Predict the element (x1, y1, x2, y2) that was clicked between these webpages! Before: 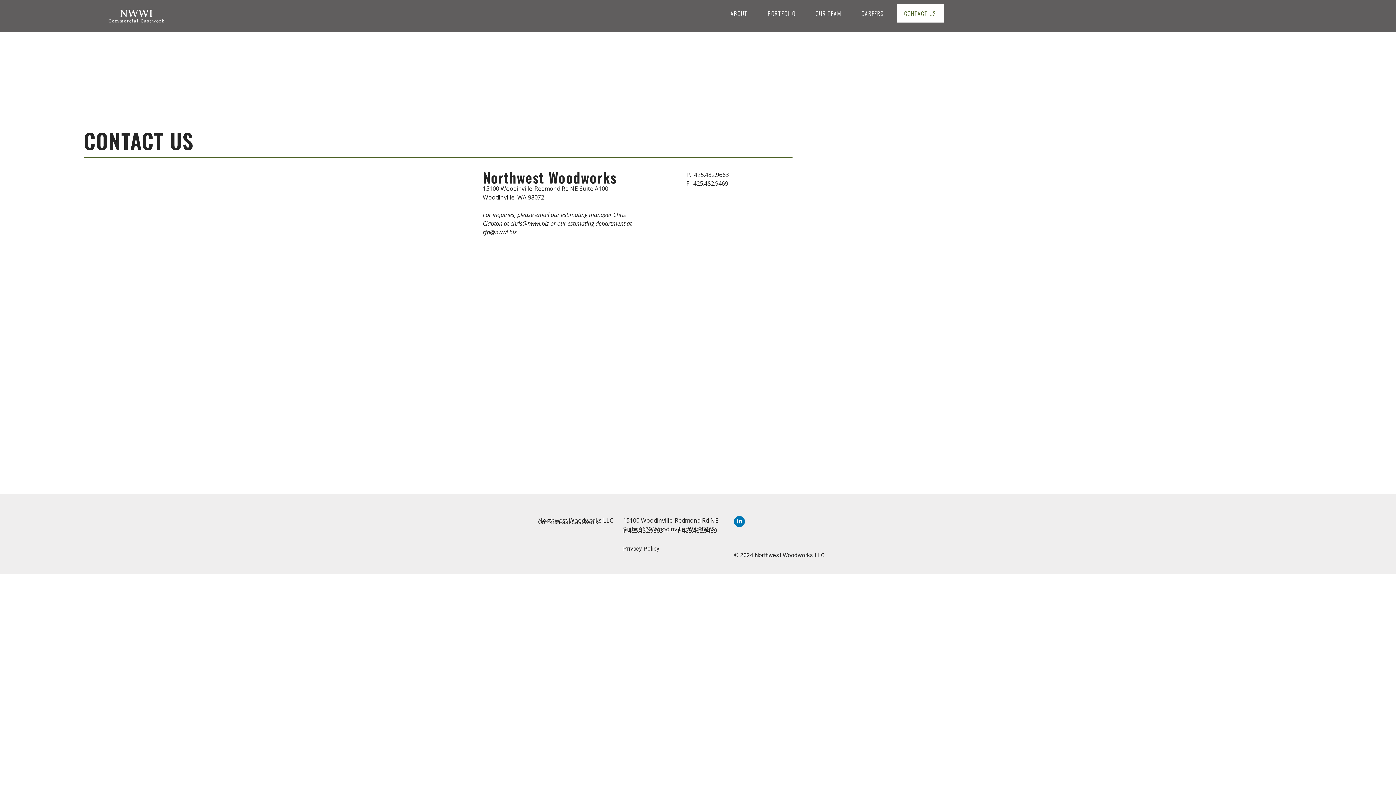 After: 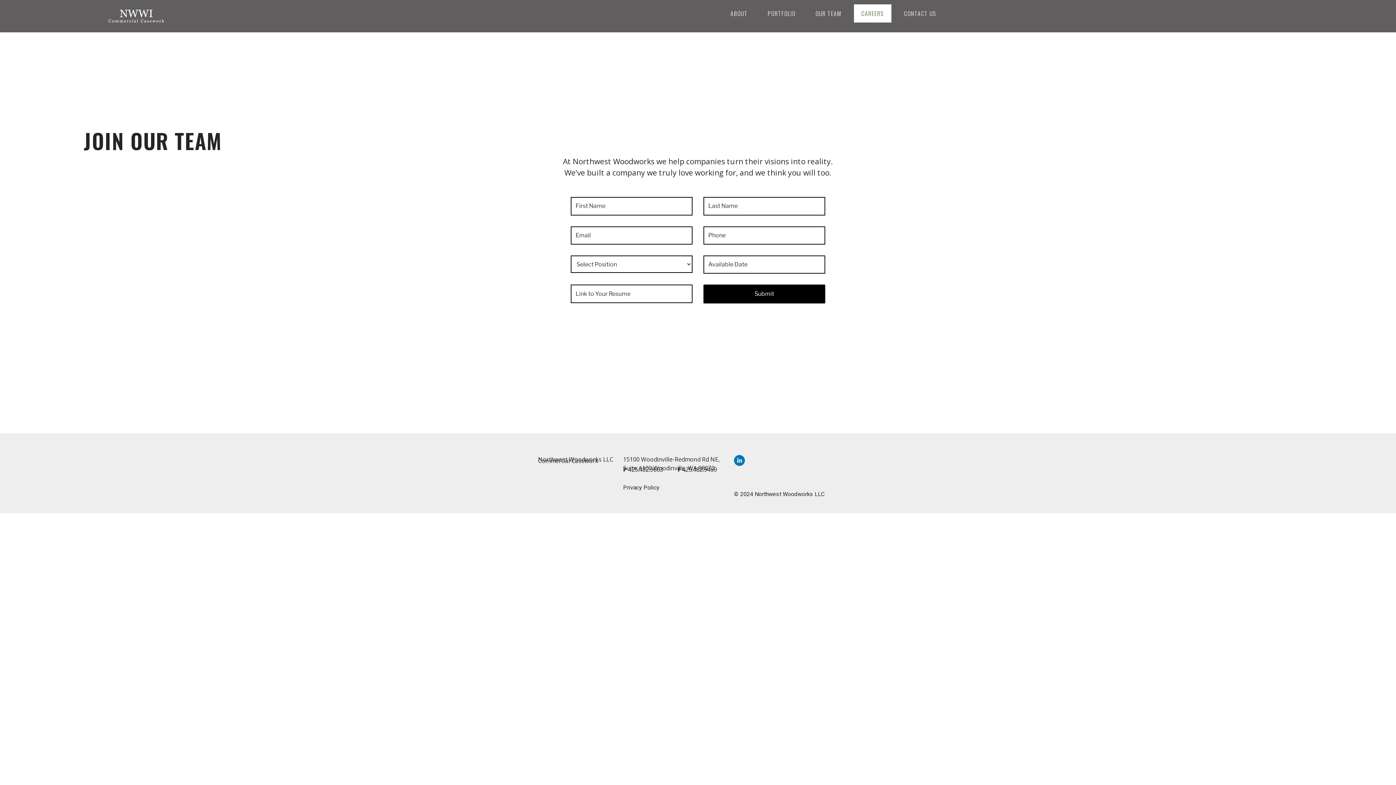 Action: bbox: (854, 4, 891, 22) label: CAREERS